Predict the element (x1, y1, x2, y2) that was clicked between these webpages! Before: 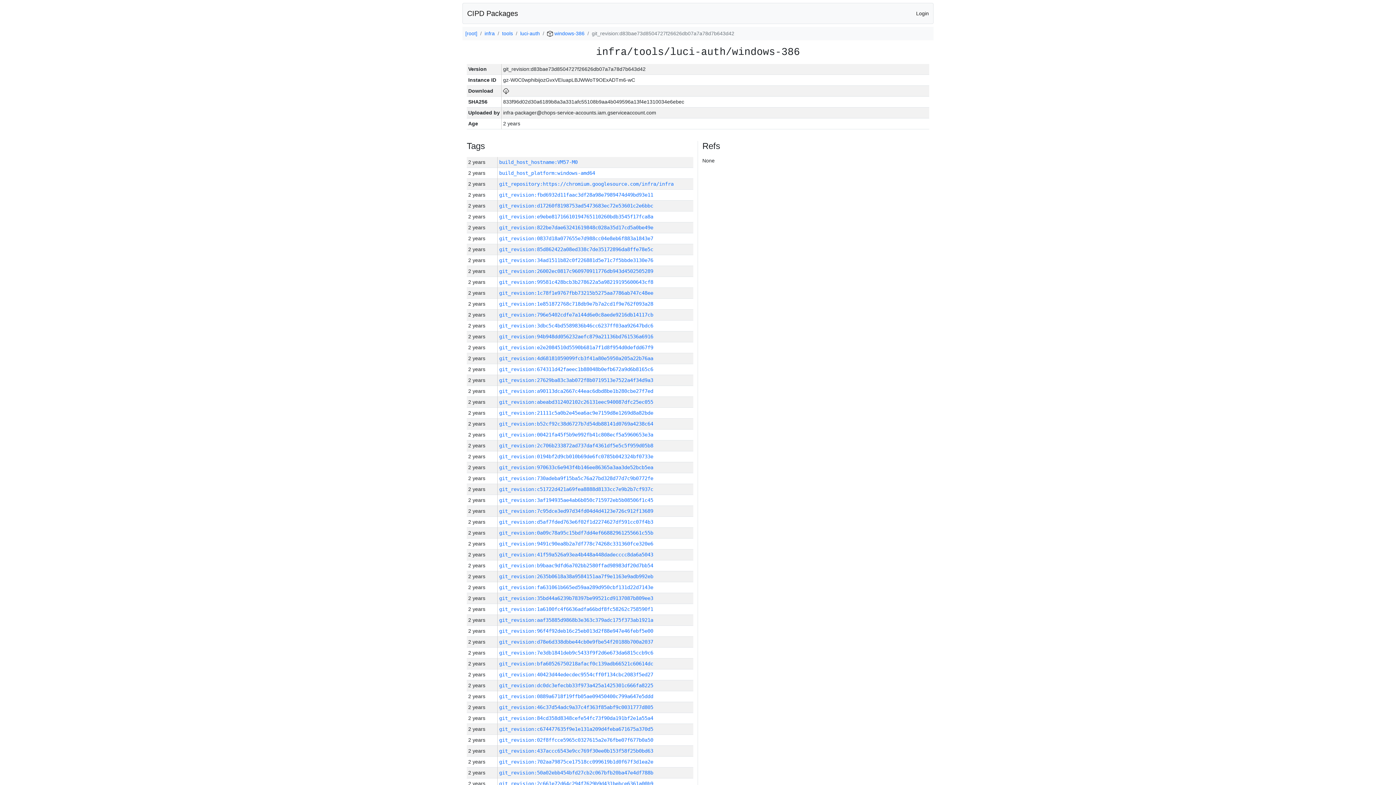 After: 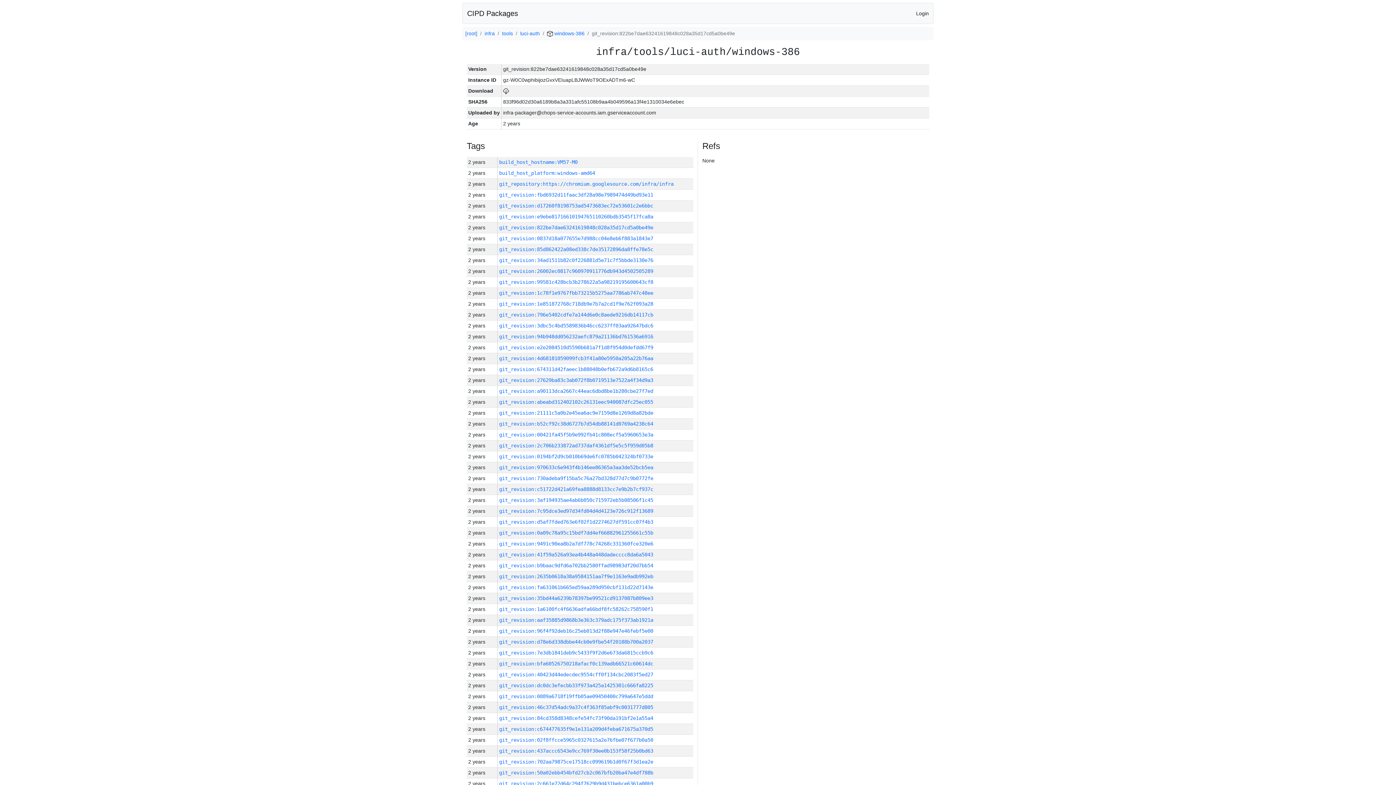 Action: label: git_revision:822be7dae63241619848c028a35d17cd5a0be49e bbox: (499, 224, 653, 230)